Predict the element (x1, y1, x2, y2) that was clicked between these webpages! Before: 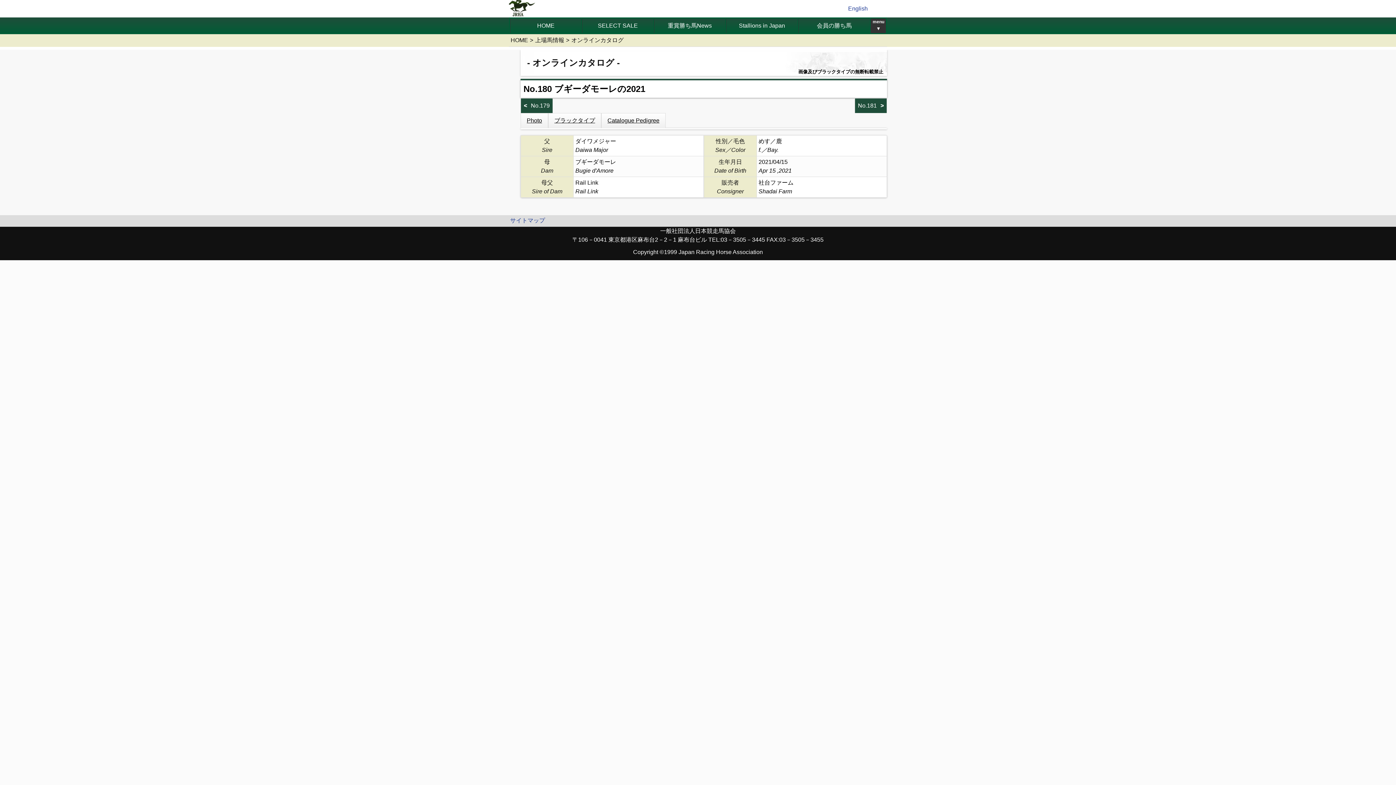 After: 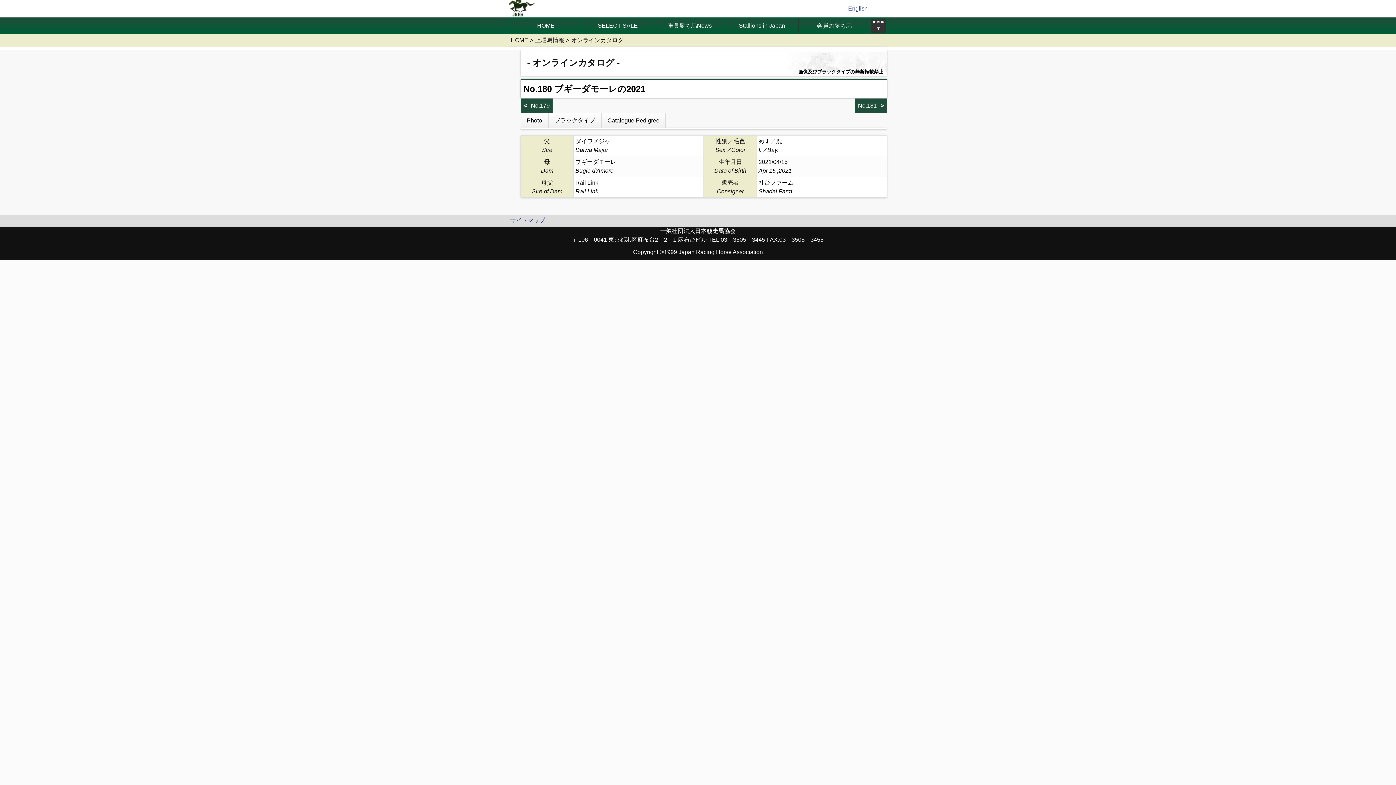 Action: bbox: (571, 37, 623, 43) label: オンラインカタログ